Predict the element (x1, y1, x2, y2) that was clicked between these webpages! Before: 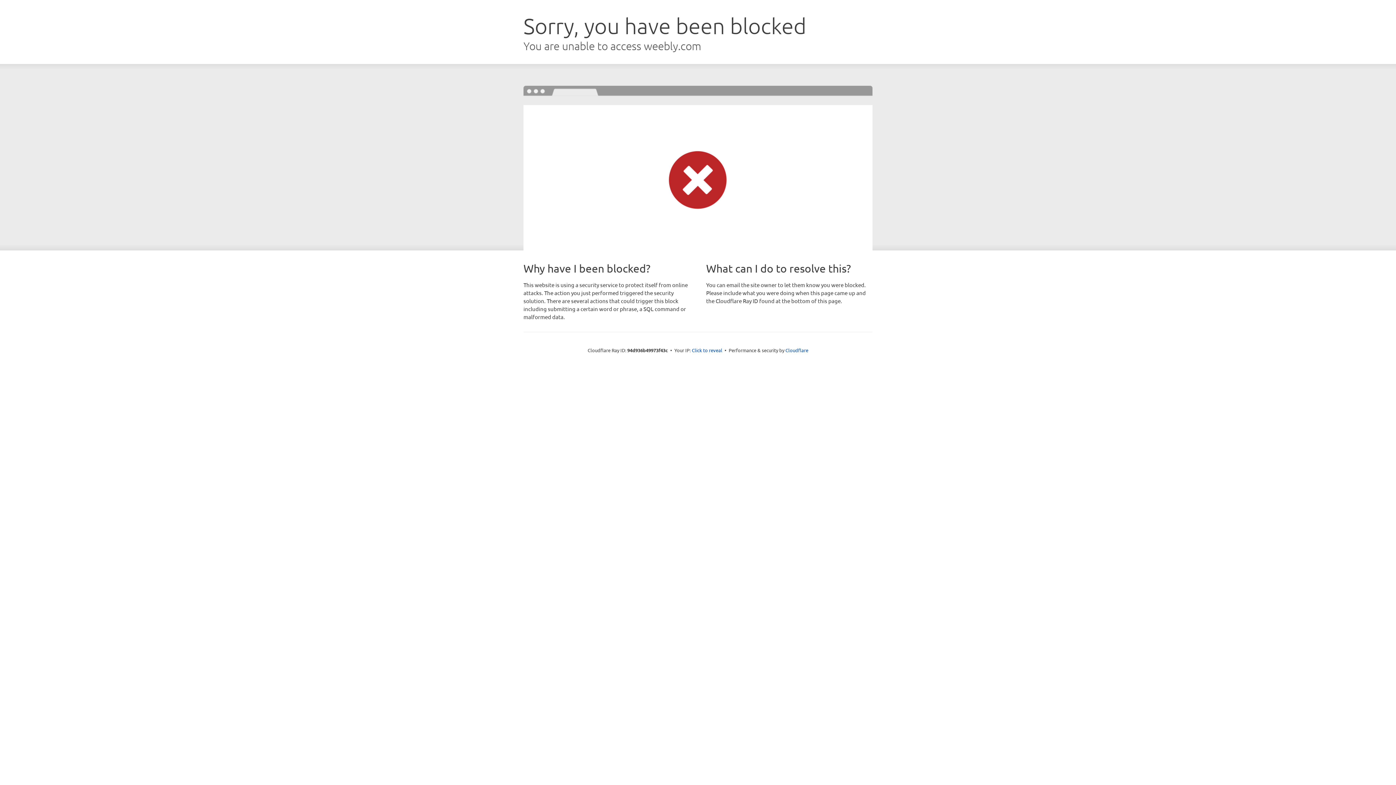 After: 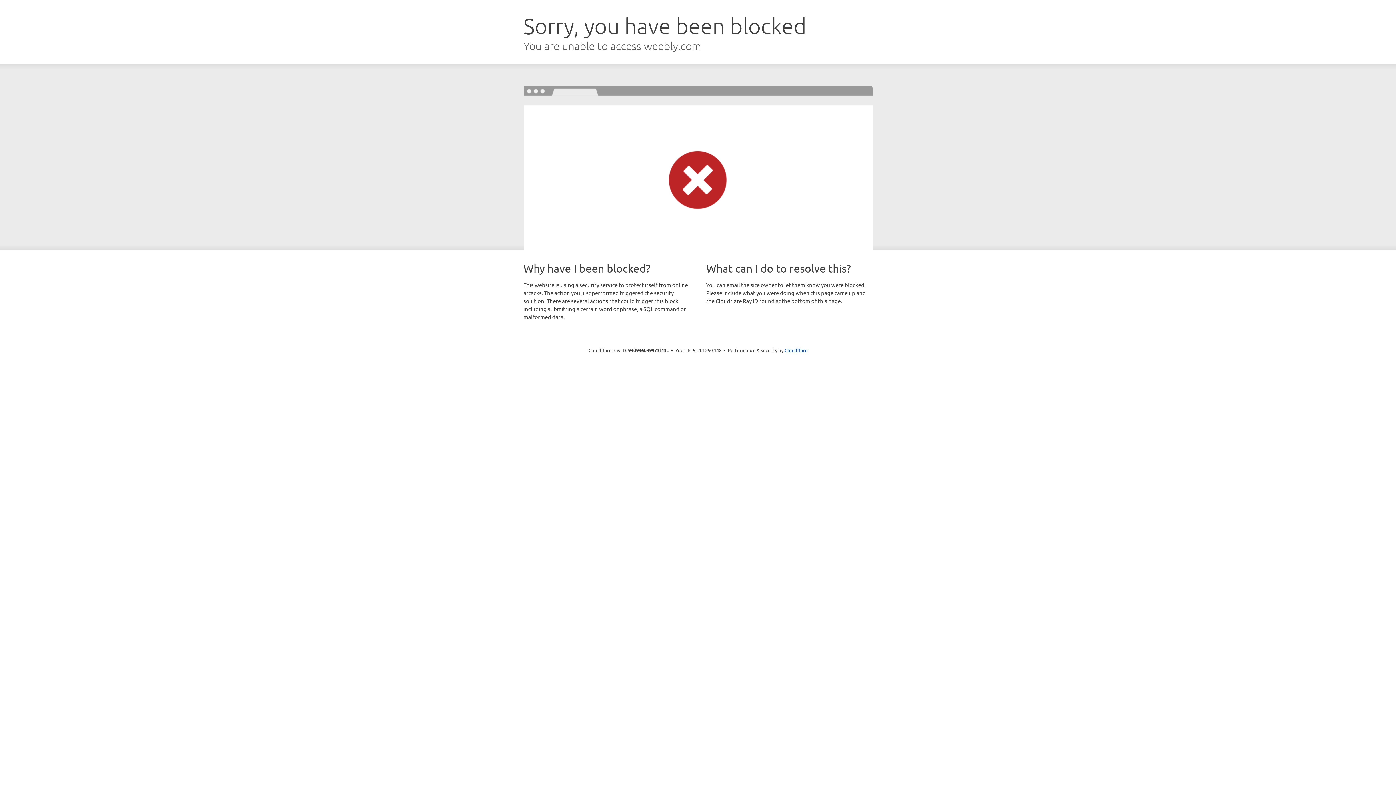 Action: bbox: (692, 346, 722, 353) label: Click to reveal